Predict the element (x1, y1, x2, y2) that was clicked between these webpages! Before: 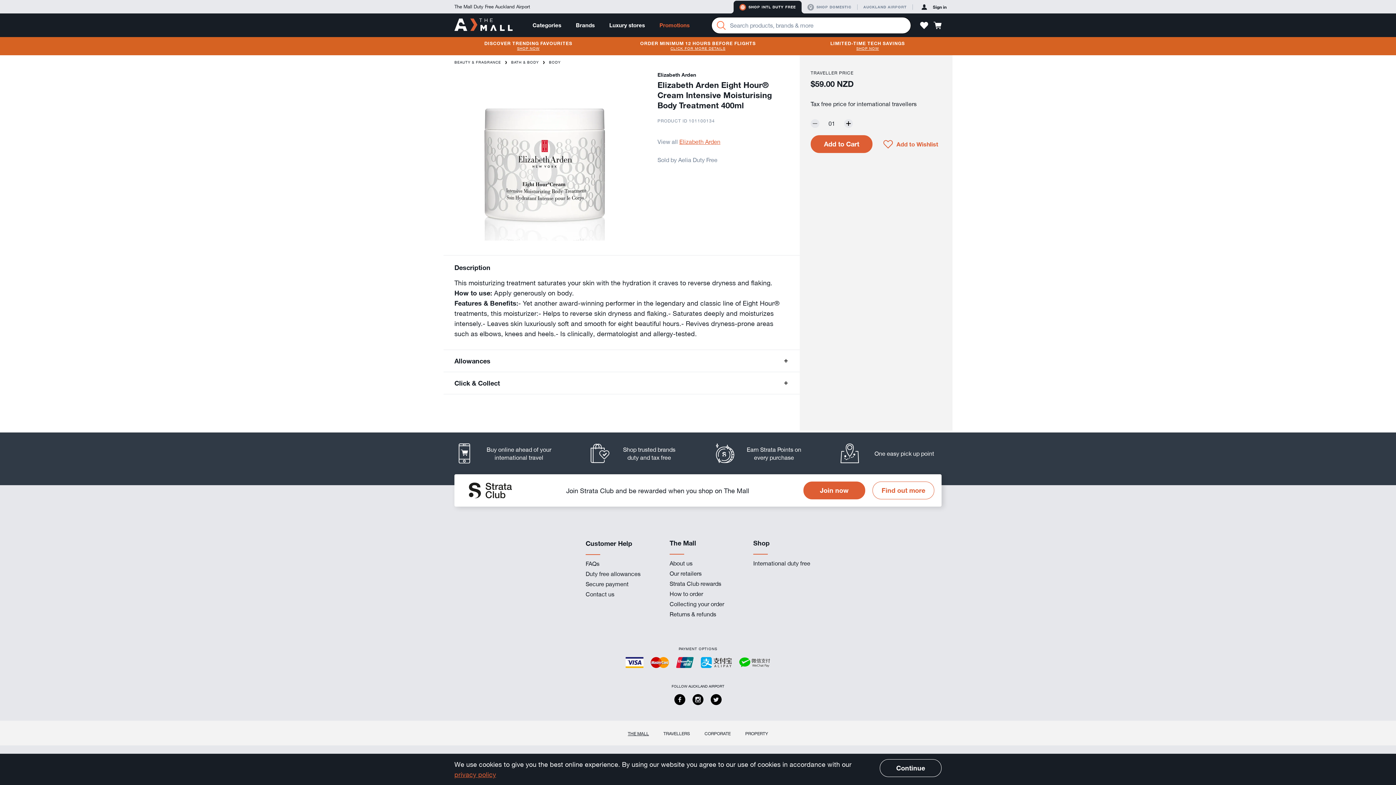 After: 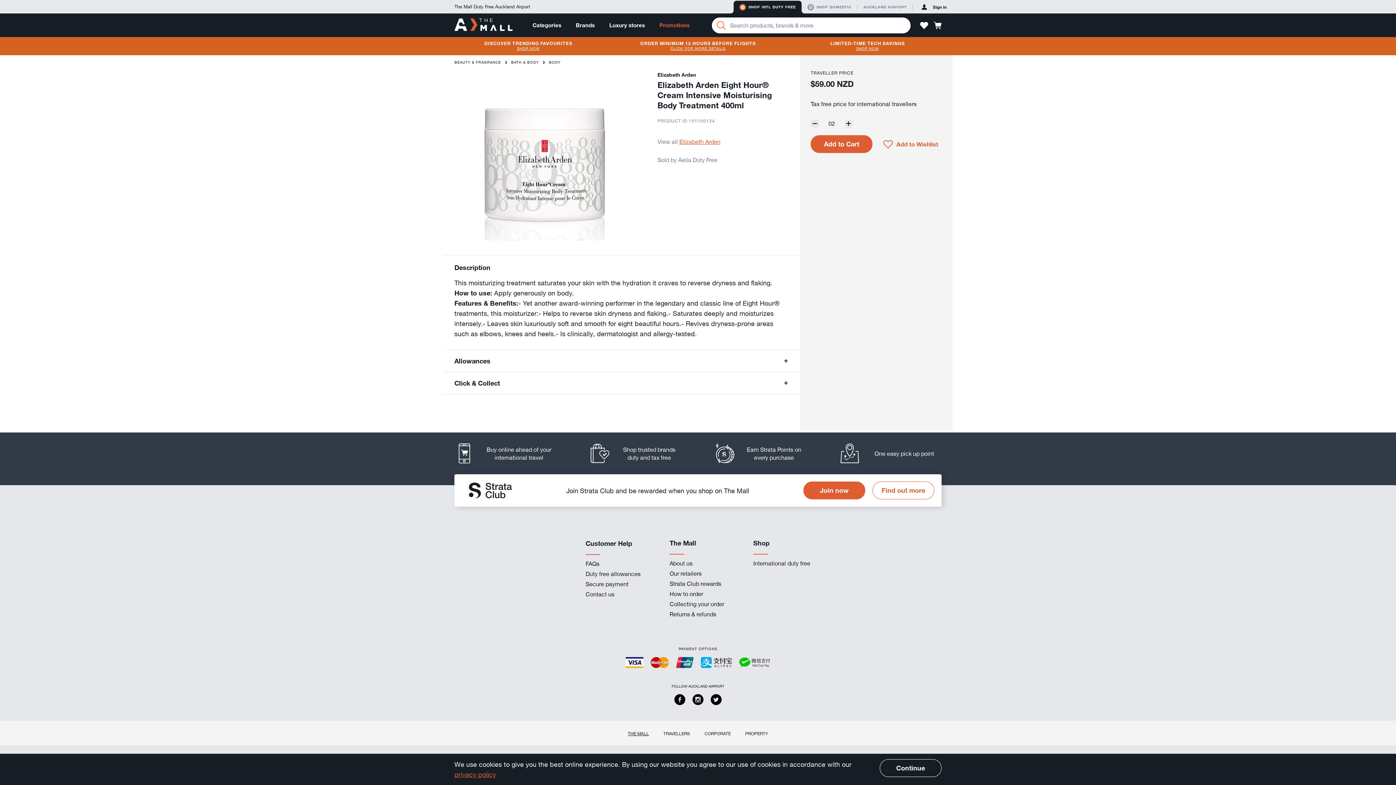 Action: bbox: (844, 119, 853, 128) label: Increase quantity by one